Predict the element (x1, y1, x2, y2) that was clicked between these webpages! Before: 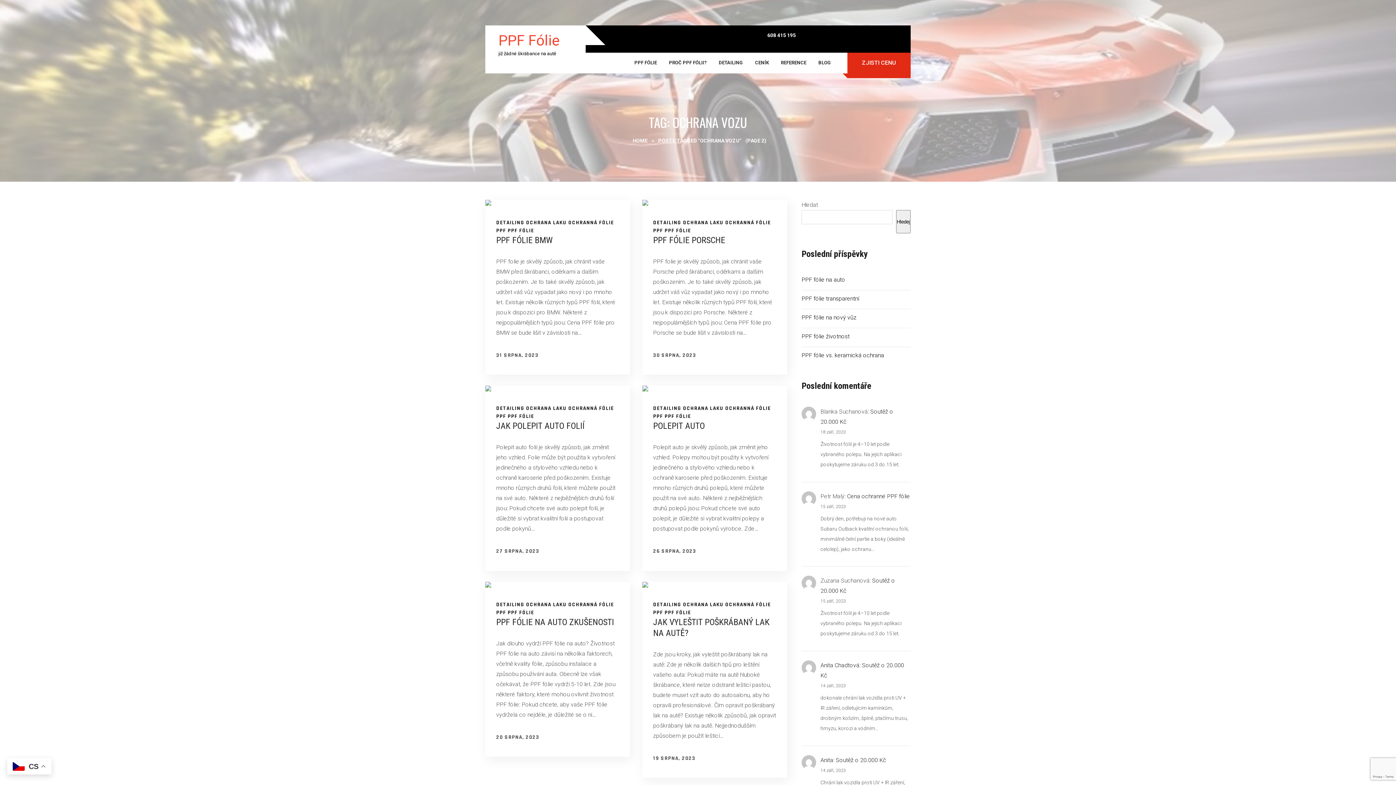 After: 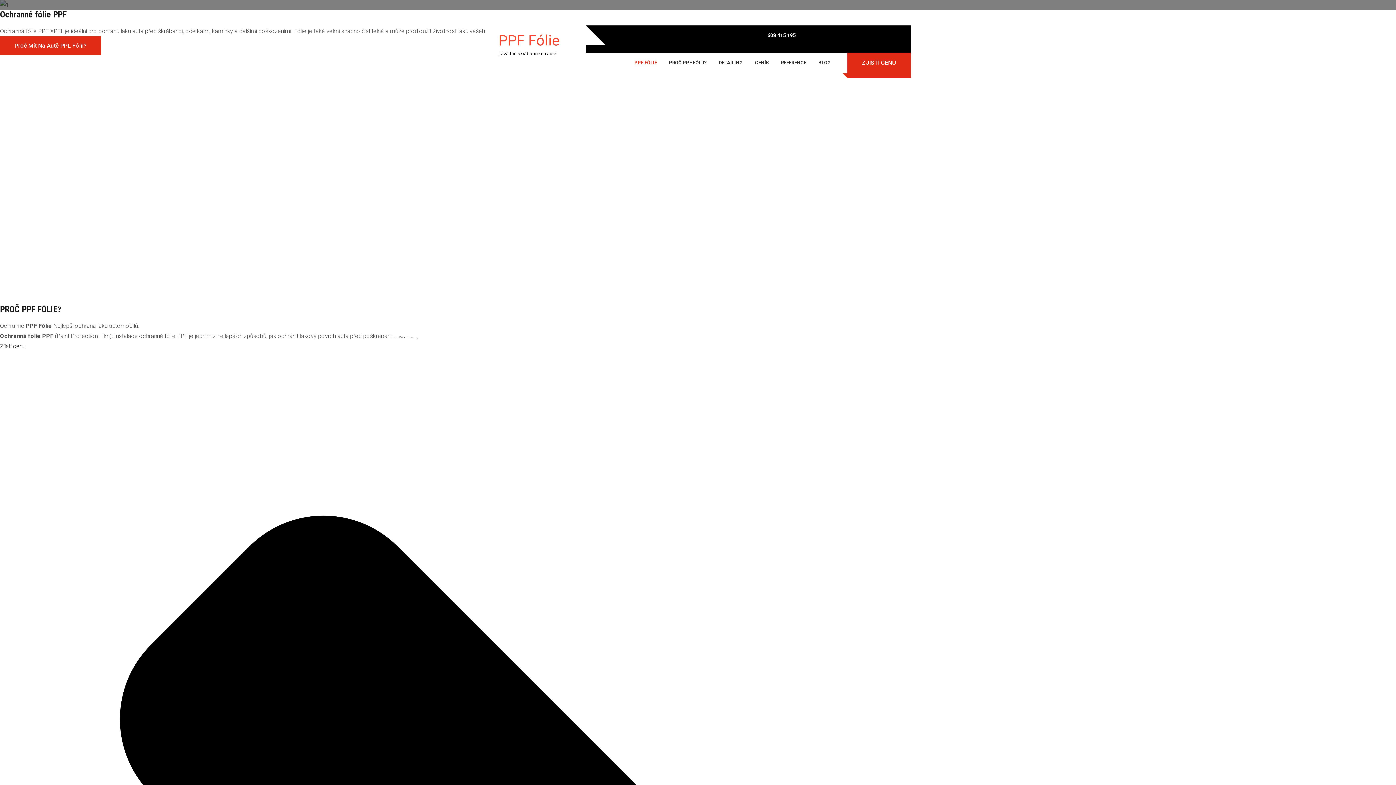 Action: label: PPF FÓLIE bbox: (629, 52, 662, 72)